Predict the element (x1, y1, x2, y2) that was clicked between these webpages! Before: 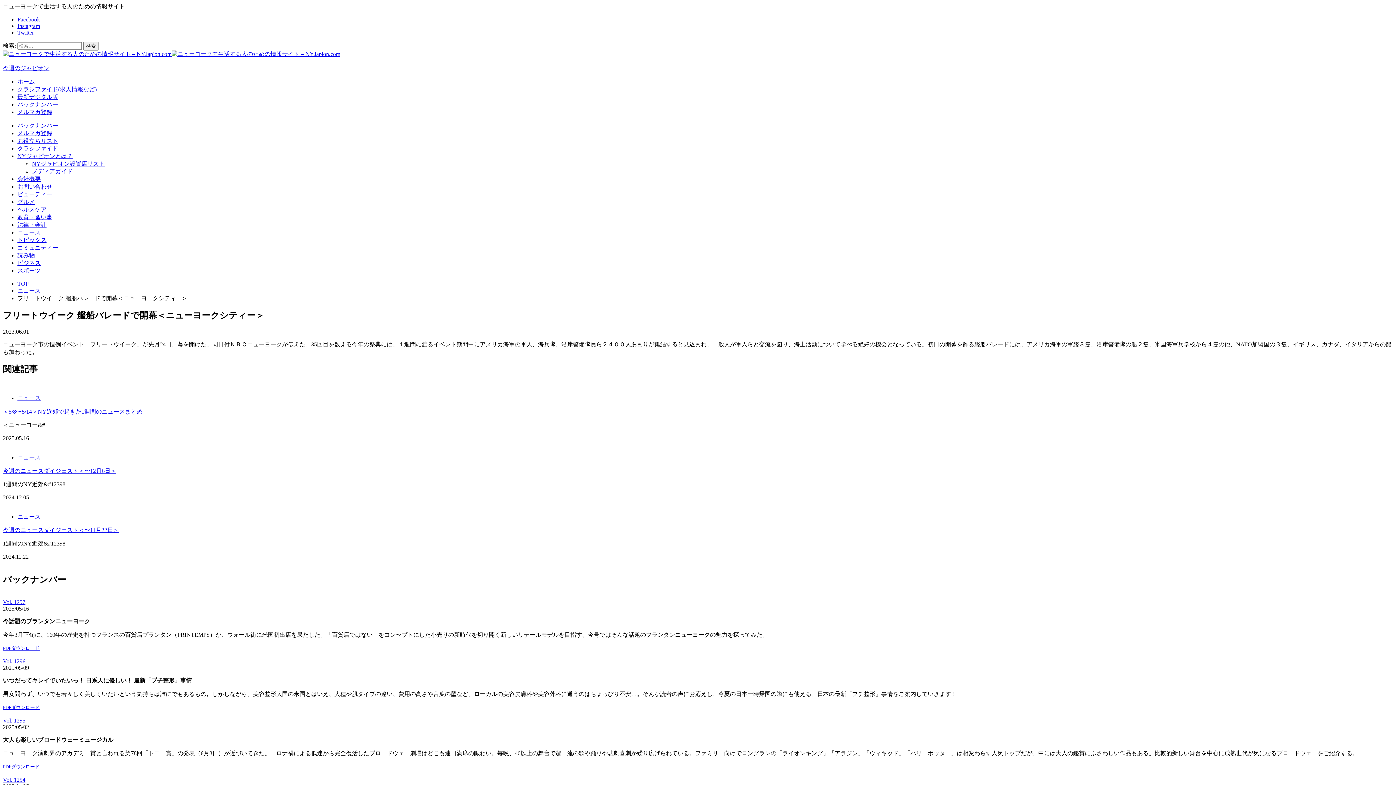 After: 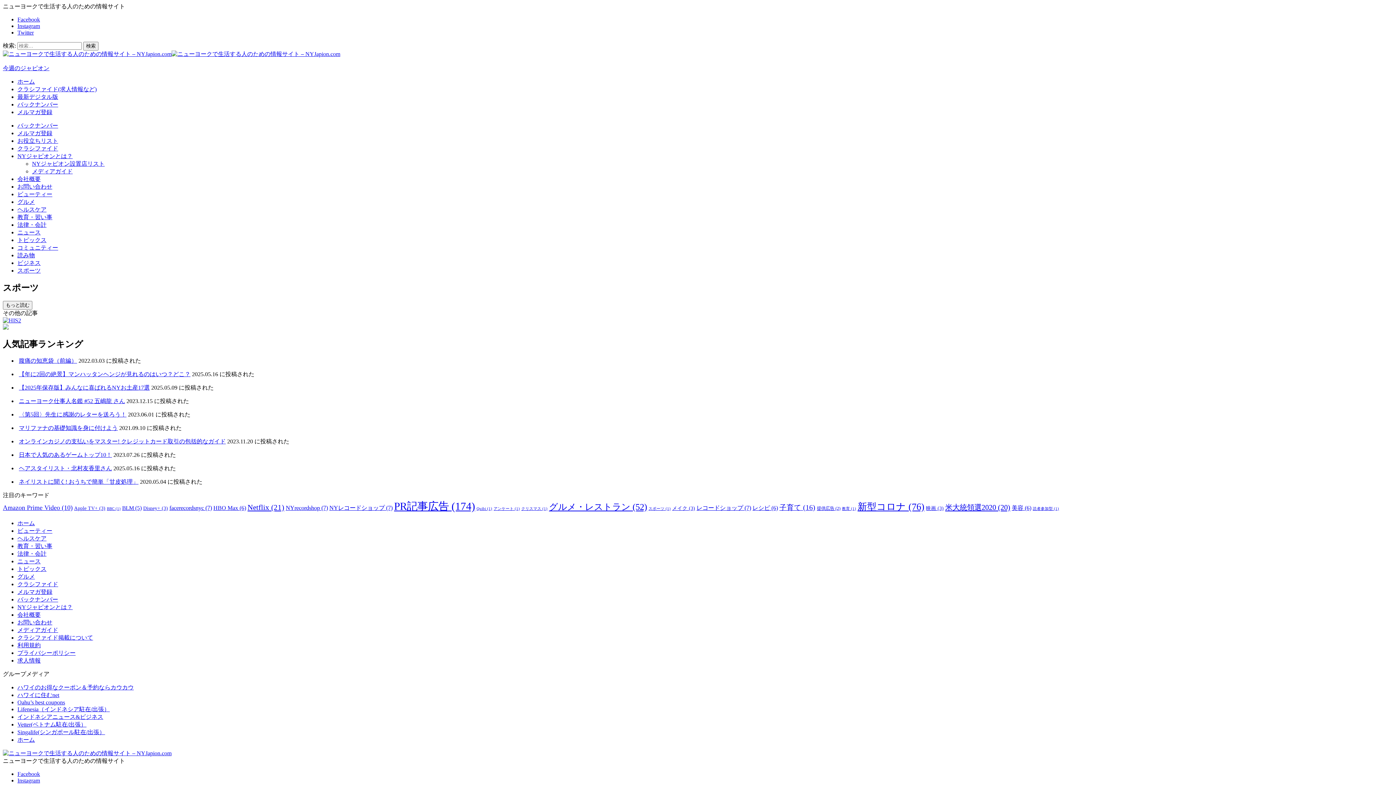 Action: bbox: (17, 267, 40, 273) label: スポーツ